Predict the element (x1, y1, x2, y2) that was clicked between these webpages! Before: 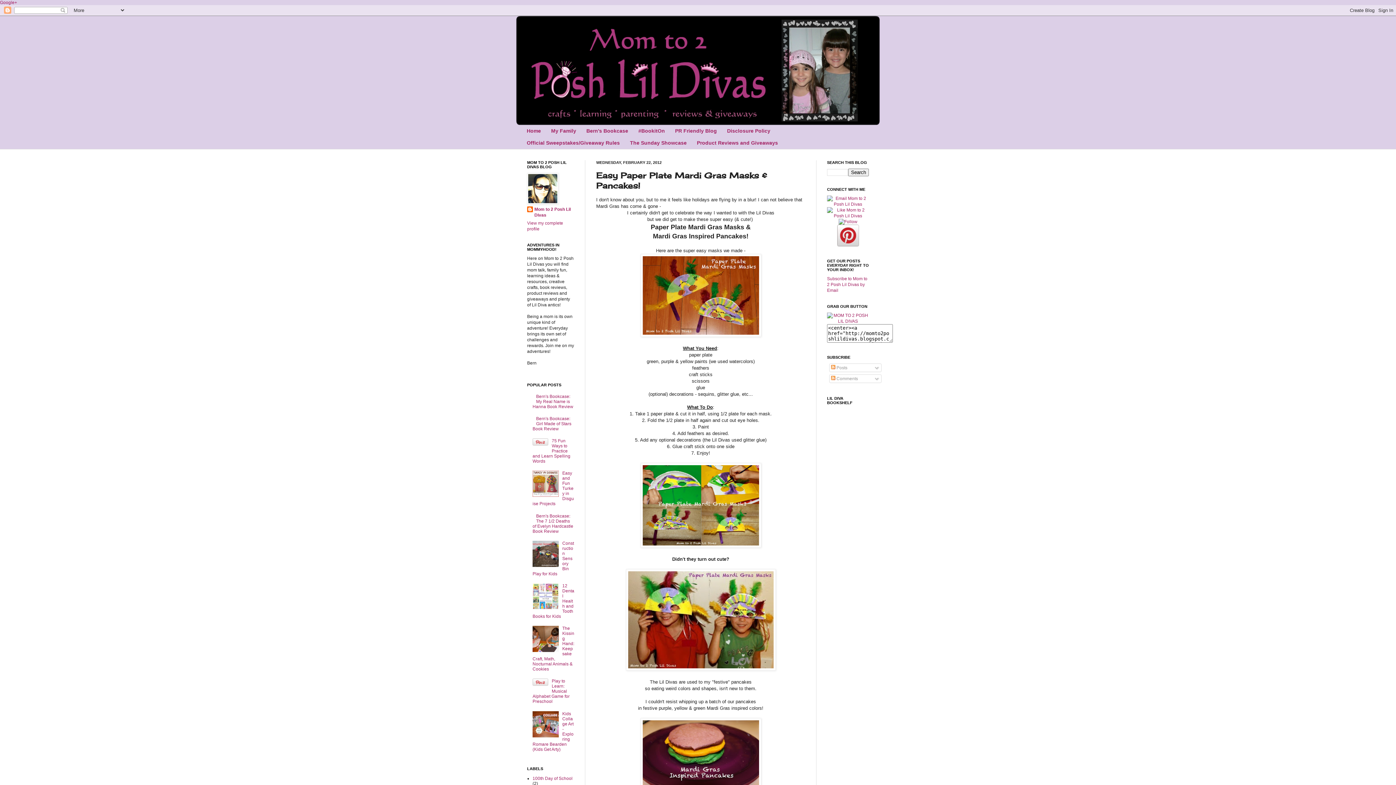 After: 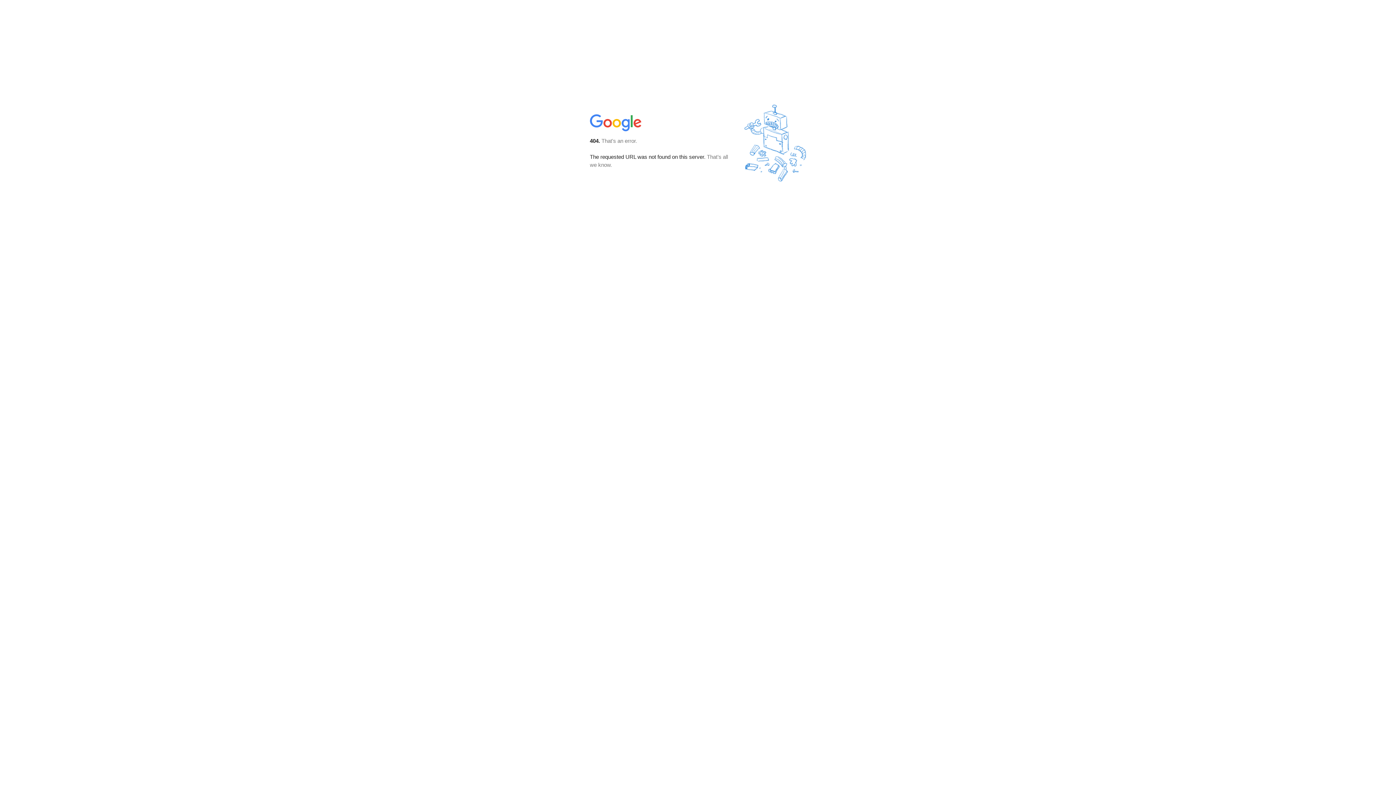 Action: bbox: (827, 276, 867, 292) label: Subscribe to Mom to 2 Posh Lil Divas by Email